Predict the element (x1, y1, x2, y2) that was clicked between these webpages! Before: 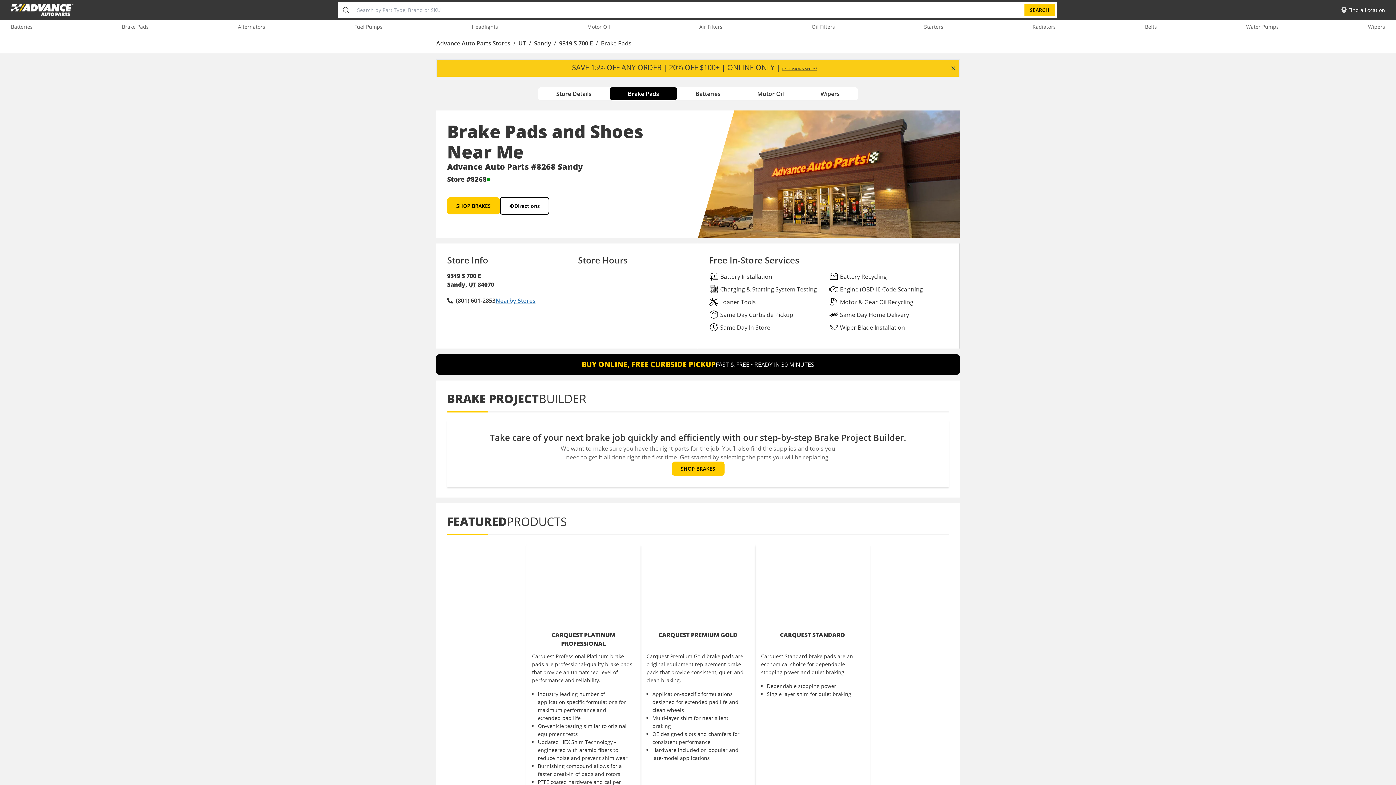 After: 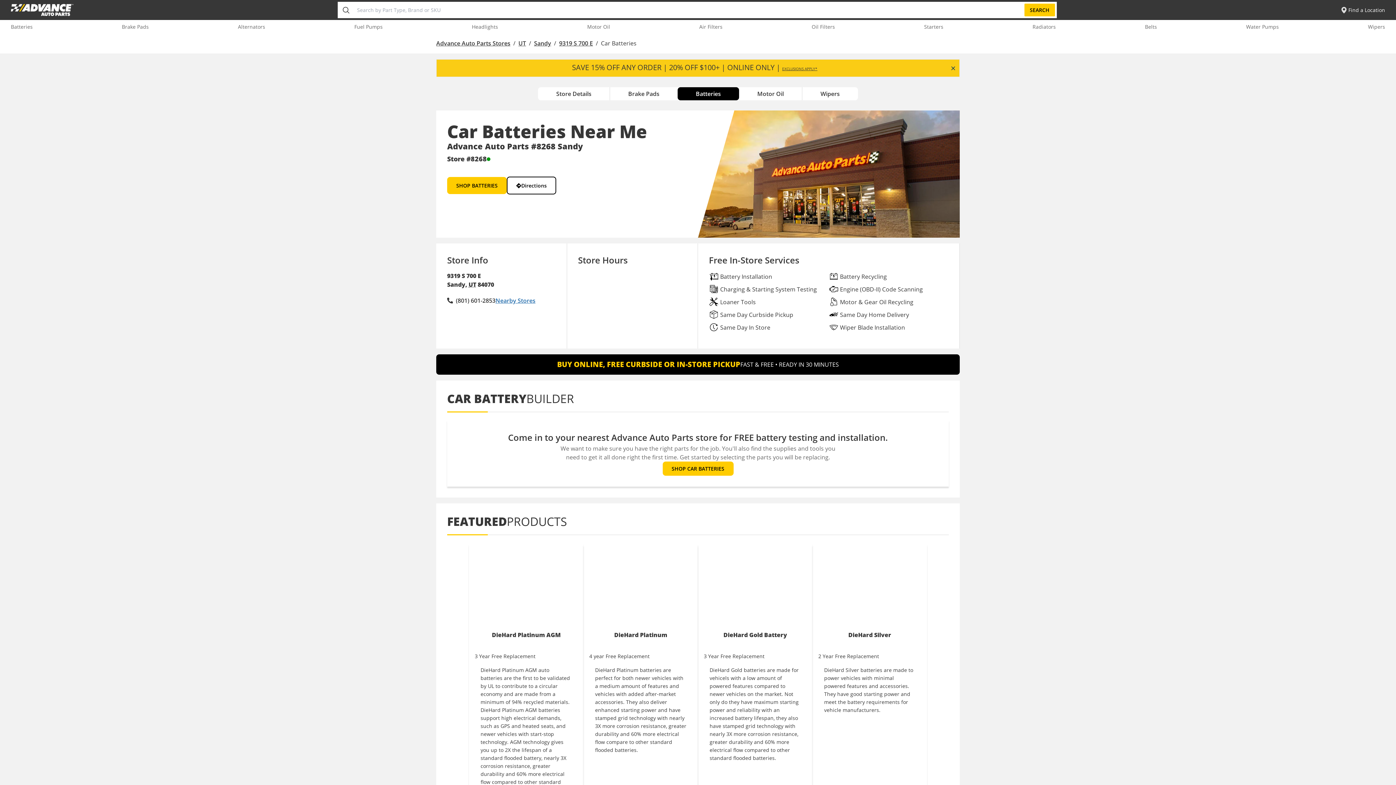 Action: label: Batteries bbox: (677, 87, 738, 100)